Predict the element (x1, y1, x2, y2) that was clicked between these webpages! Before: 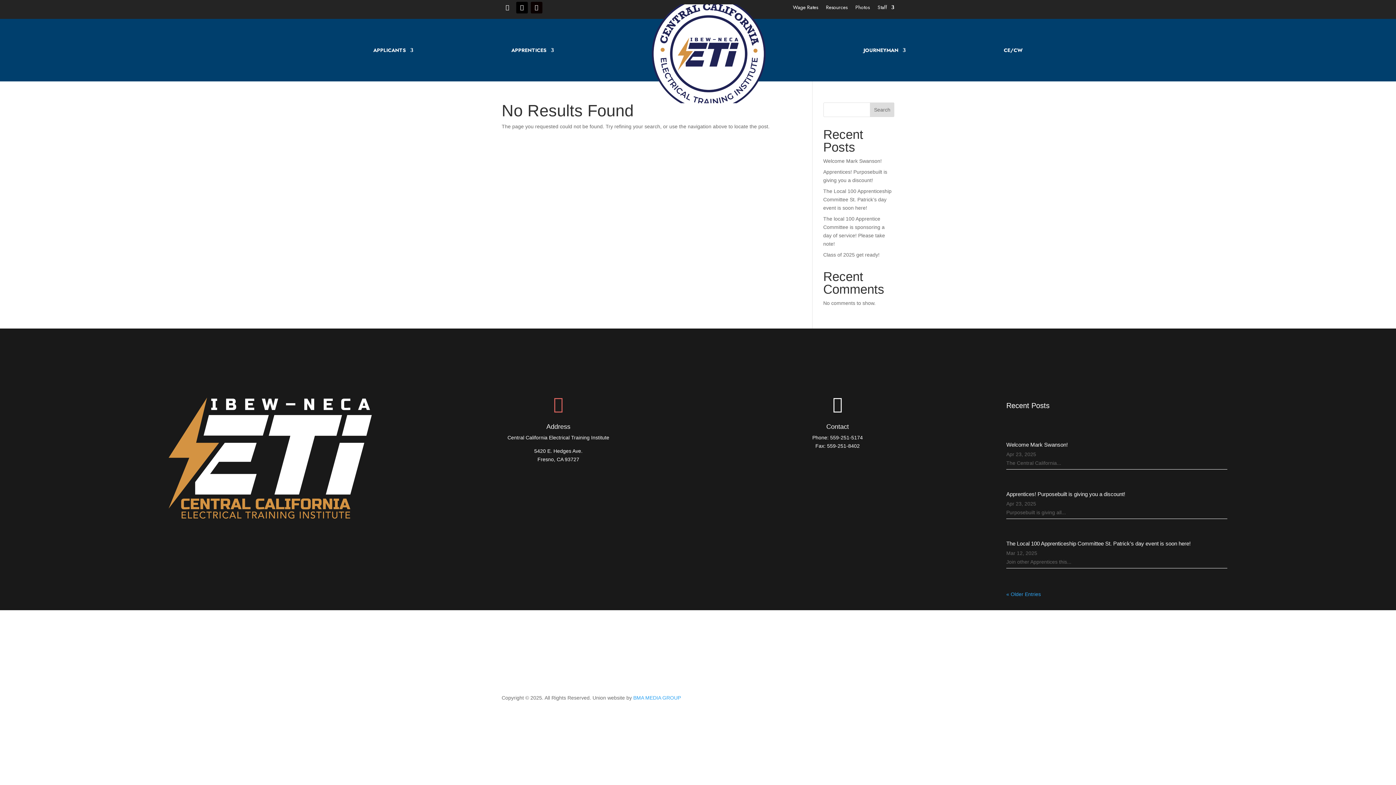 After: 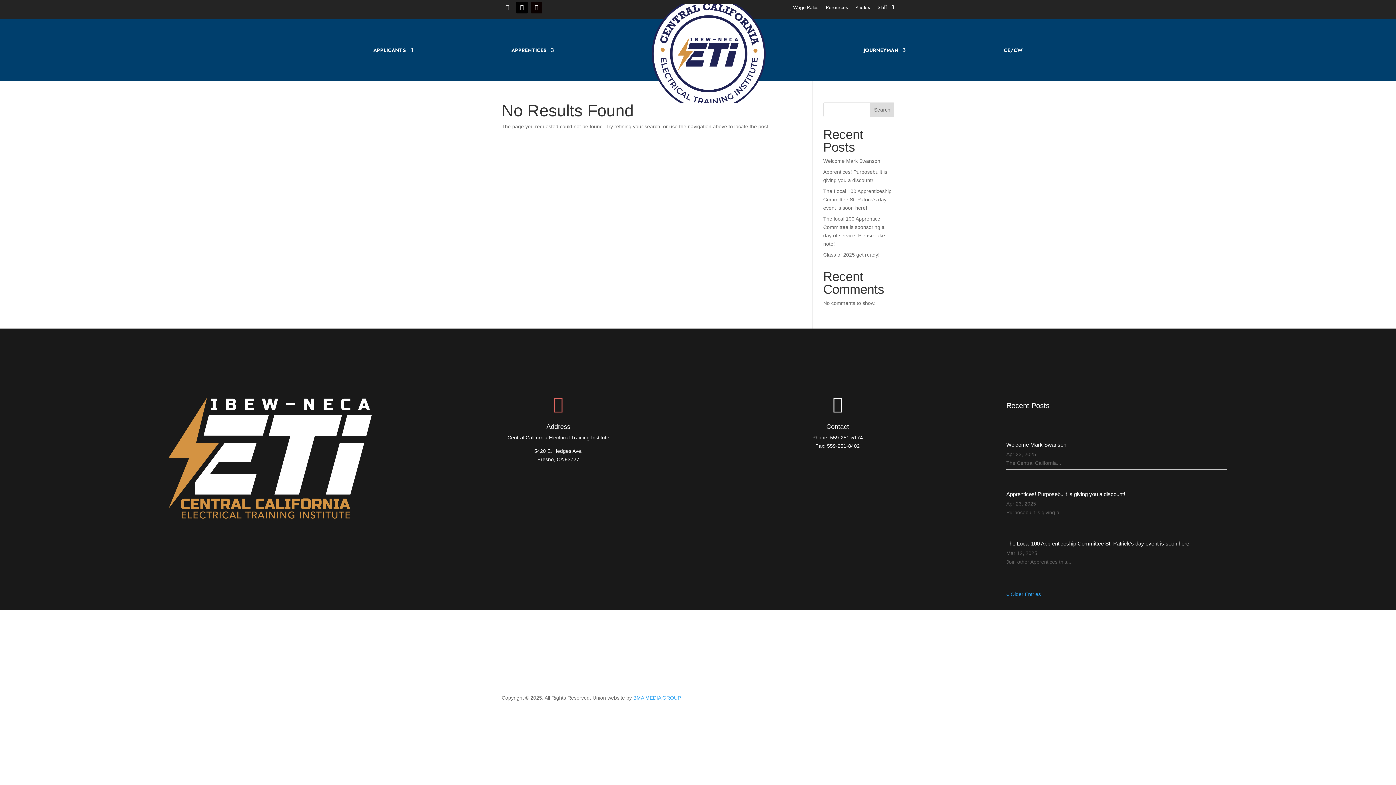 Action: bbox: (501, 1, 513, 13)